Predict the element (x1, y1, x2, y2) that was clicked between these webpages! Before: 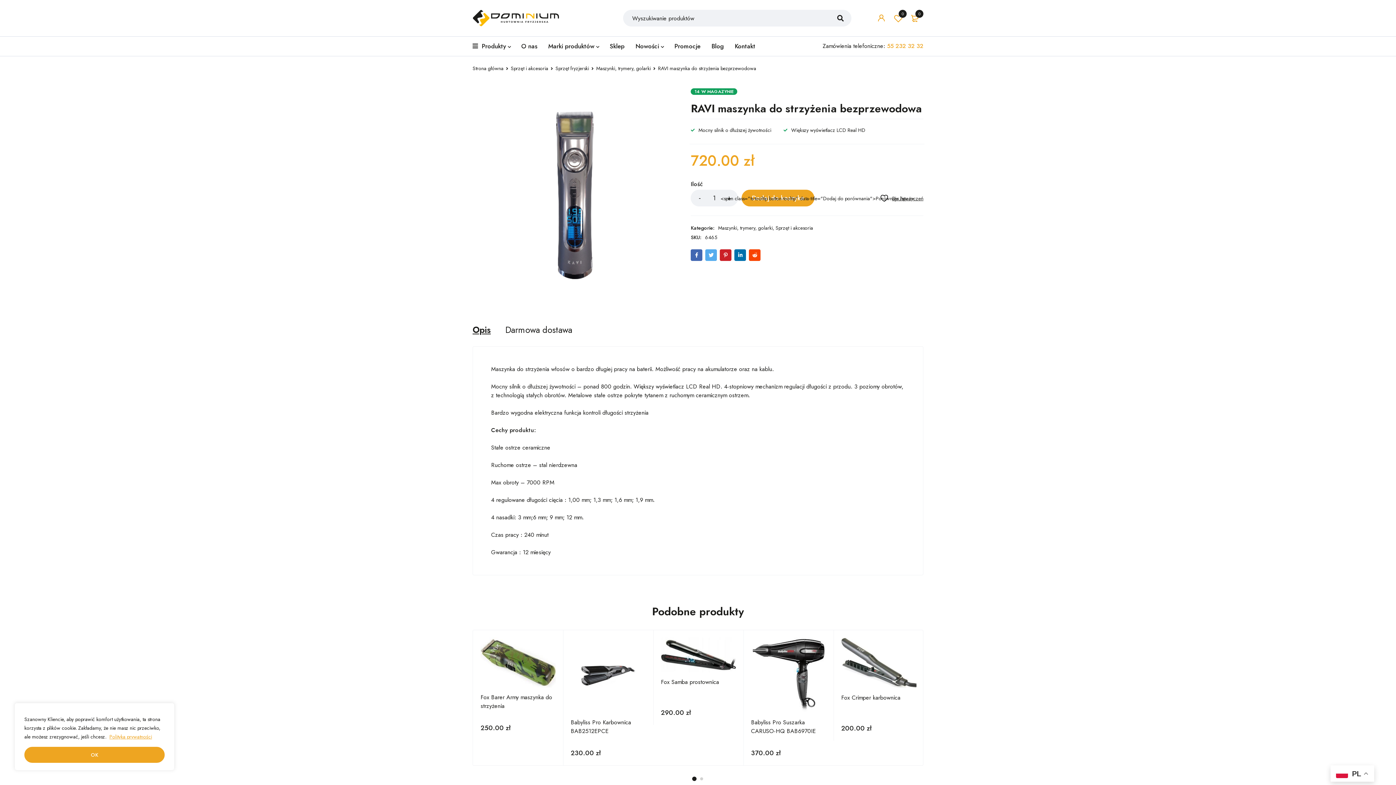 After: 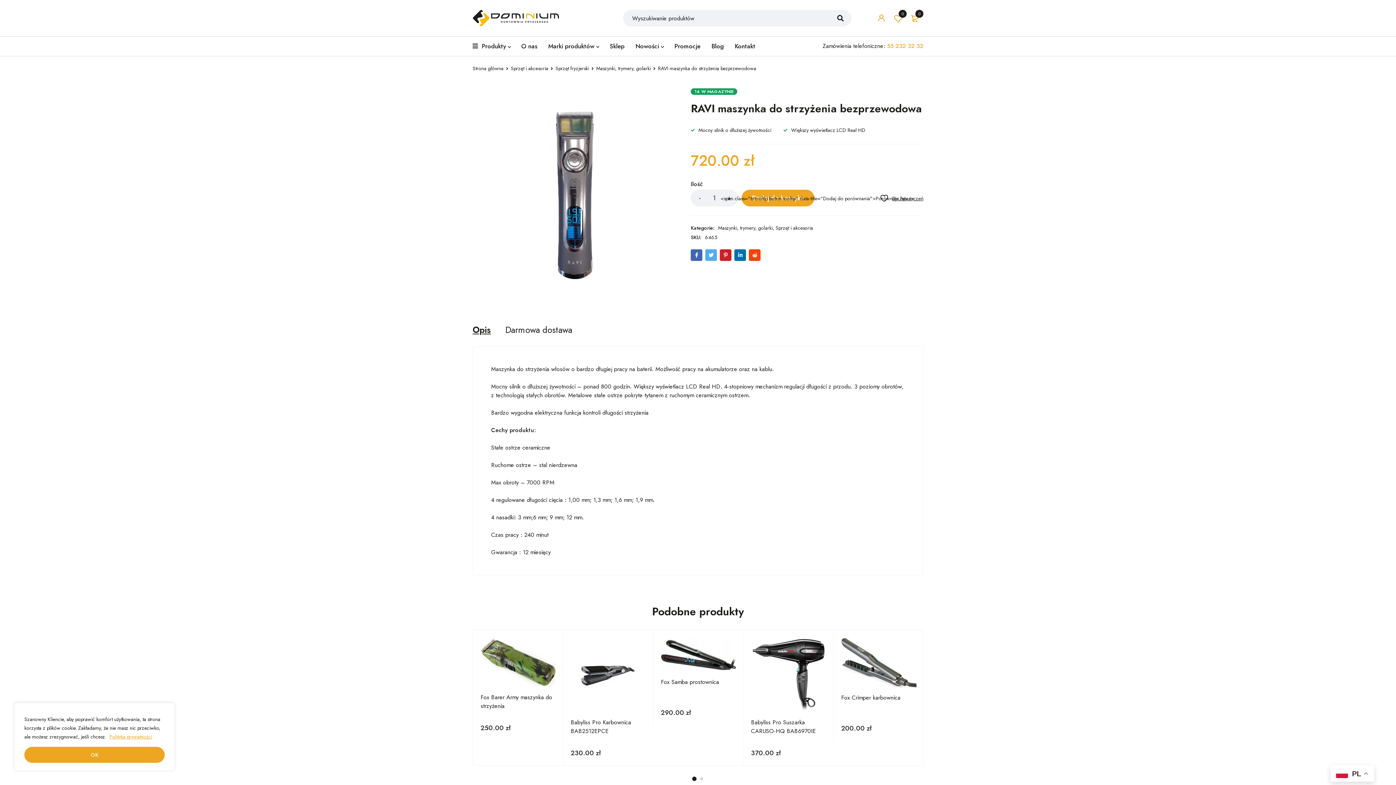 Action: bbox: (705, 249, 717, 261)